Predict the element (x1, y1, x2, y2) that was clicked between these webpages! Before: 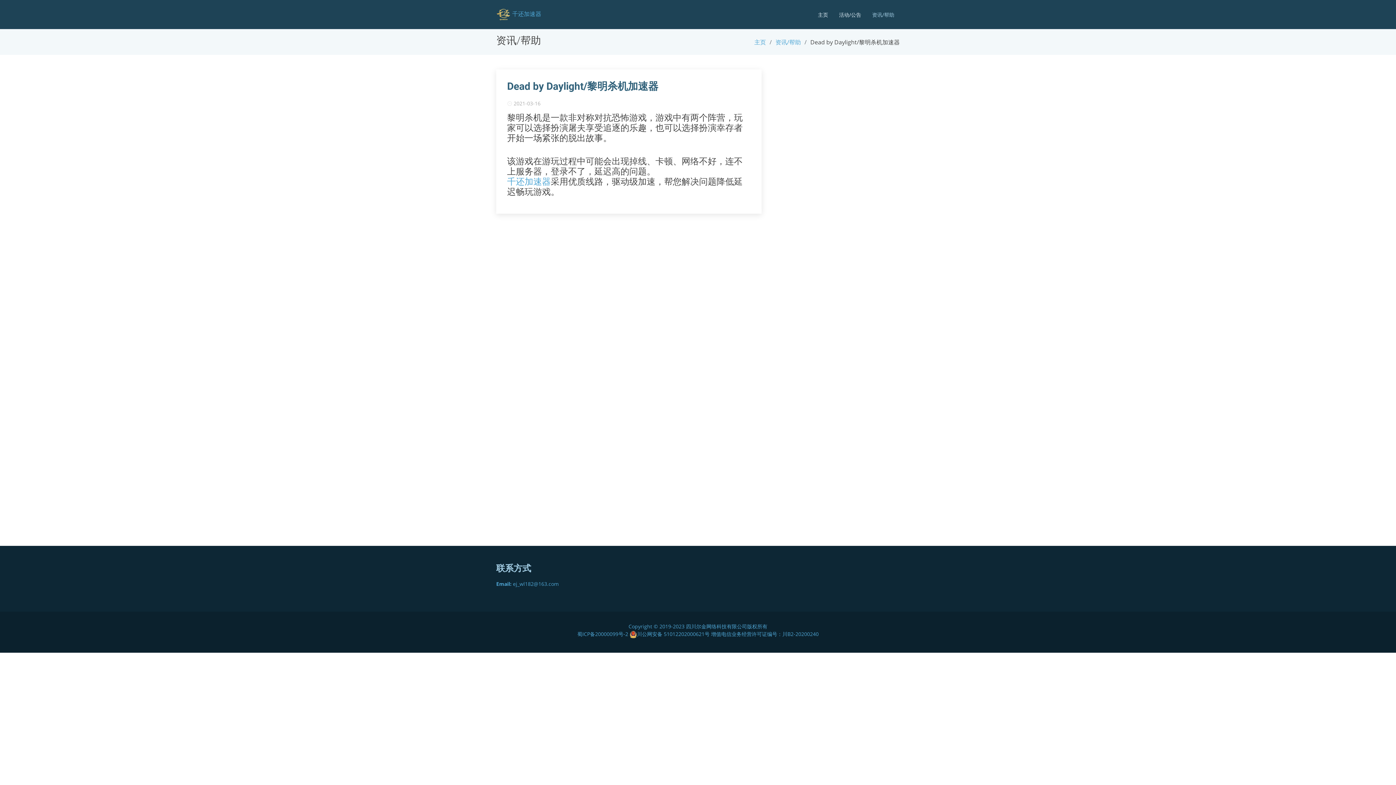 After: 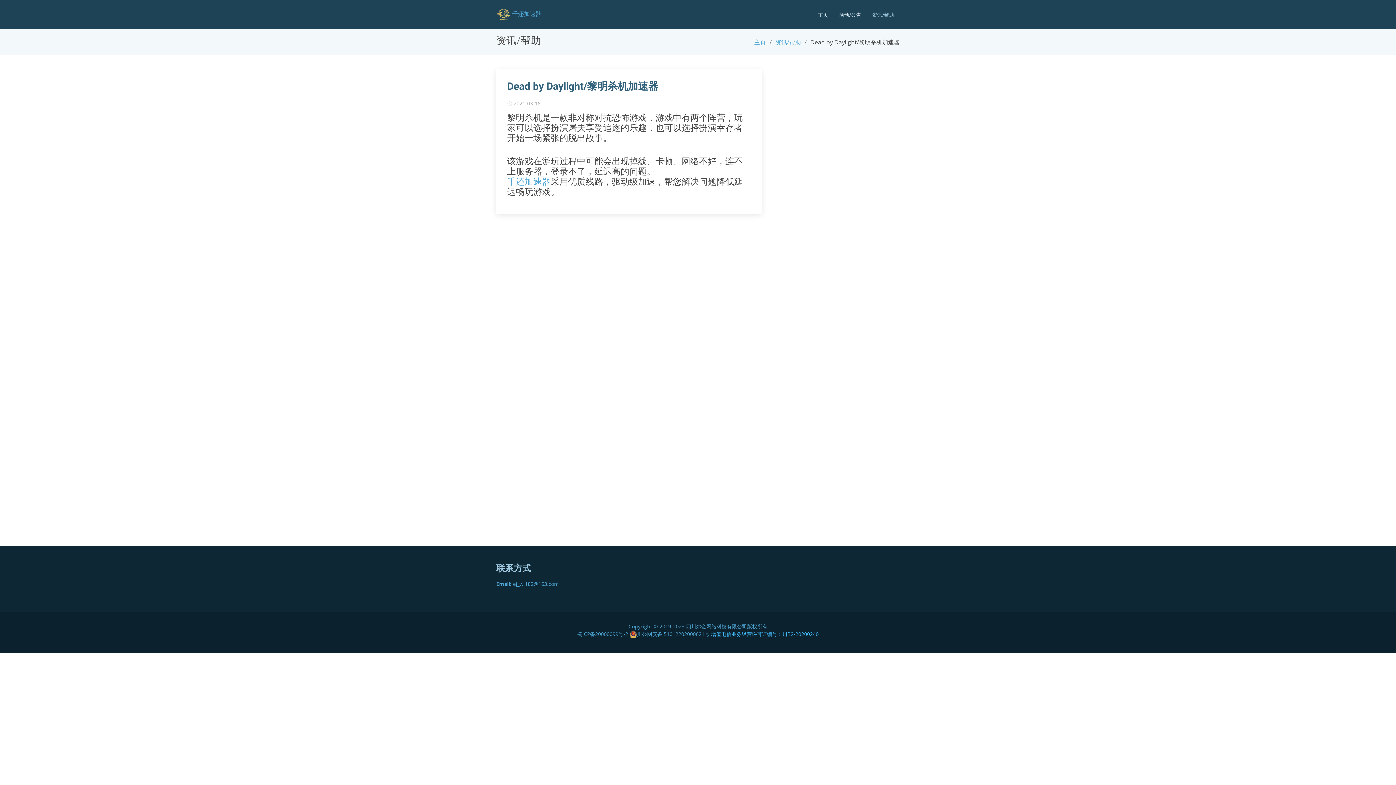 Action: label: 增值电信业务经营许可证编号：川B2-20200240 bbox: (711, 630, 818, 637)